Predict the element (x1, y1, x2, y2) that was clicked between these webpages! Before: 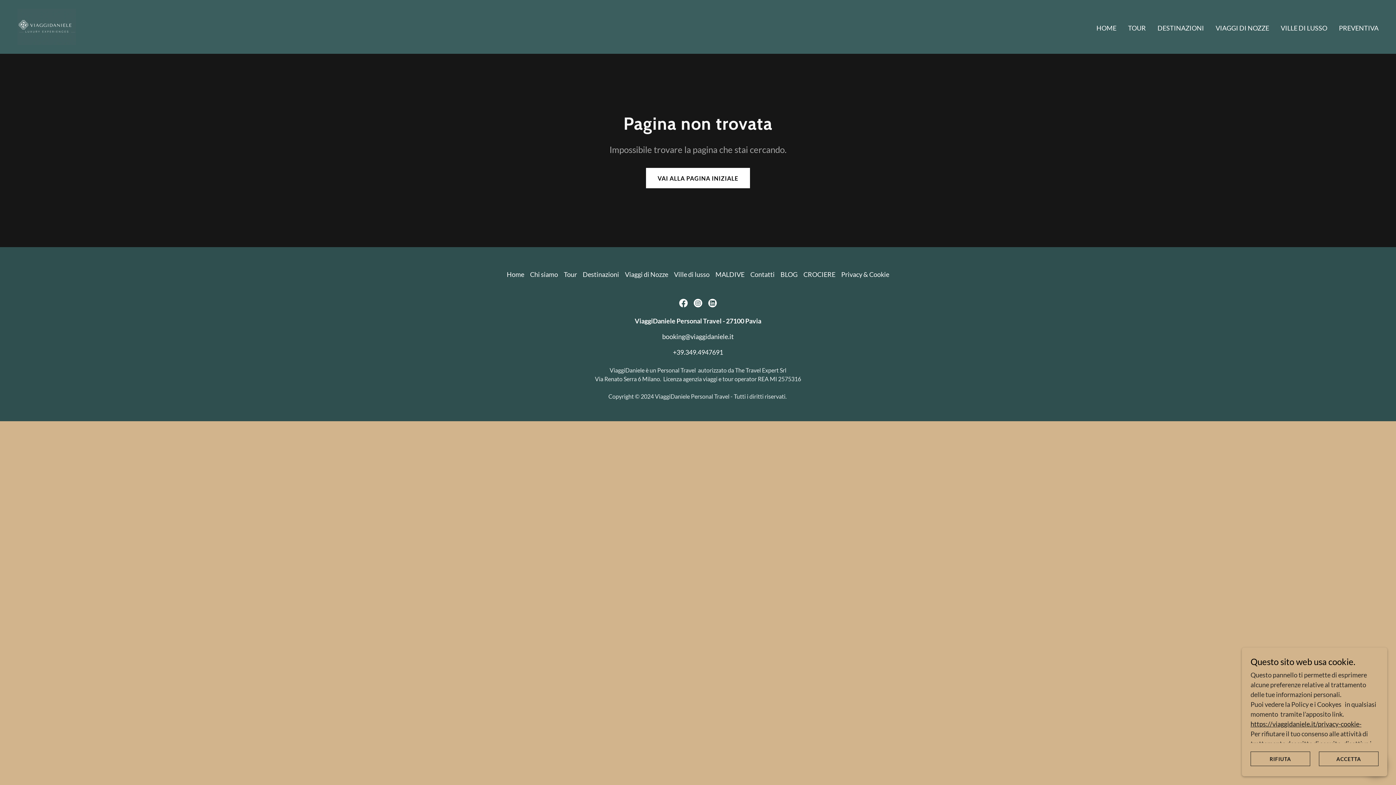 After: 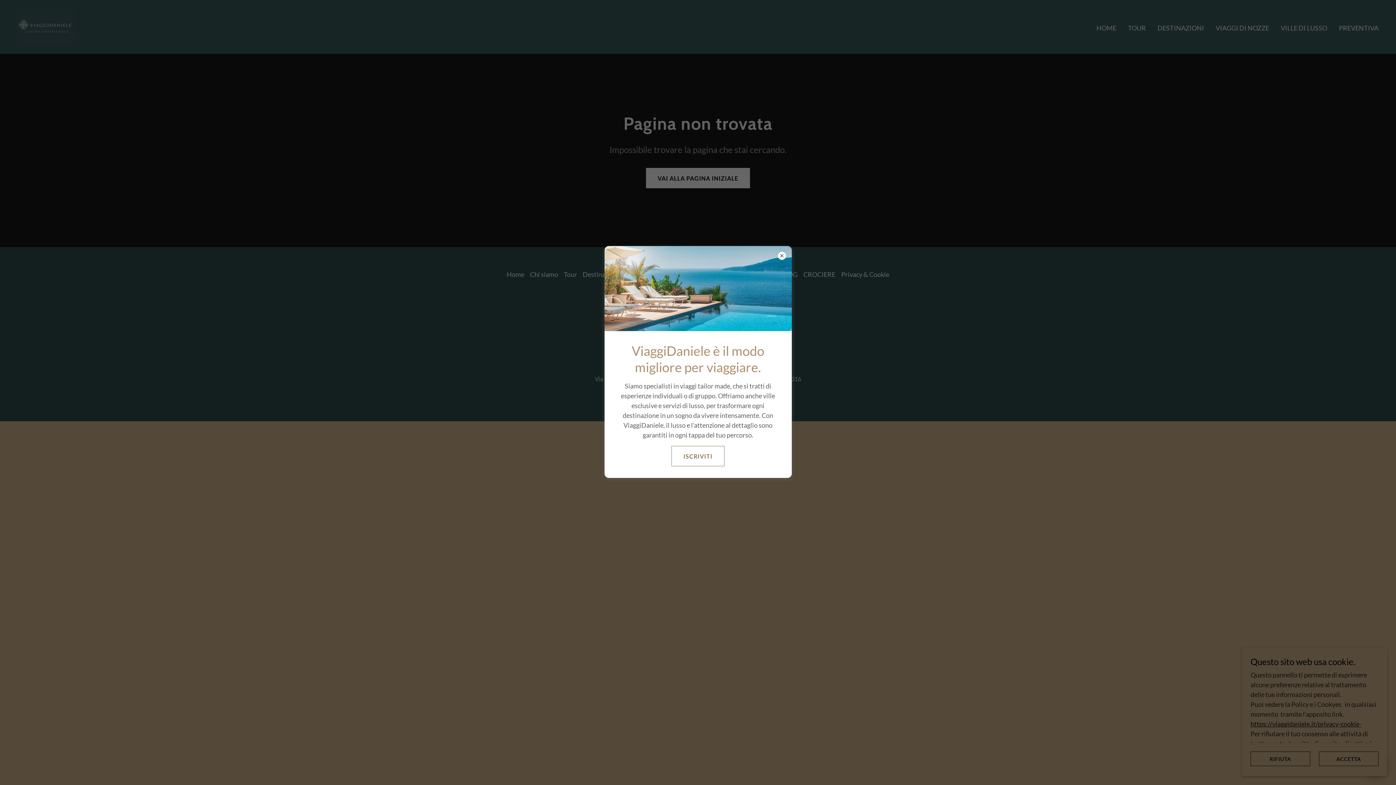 Action: label: Link social LinkedIn bbox: (705, 296, 720, 310)